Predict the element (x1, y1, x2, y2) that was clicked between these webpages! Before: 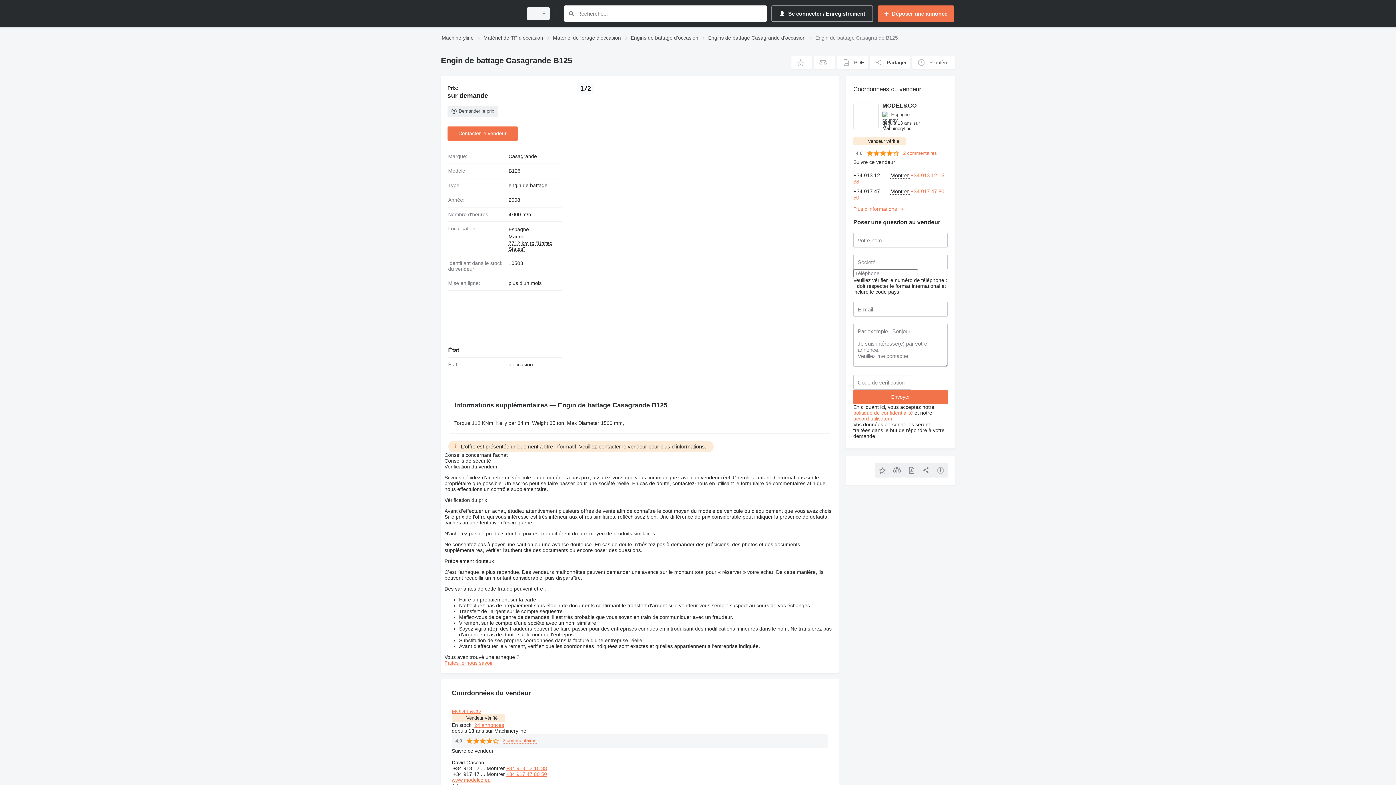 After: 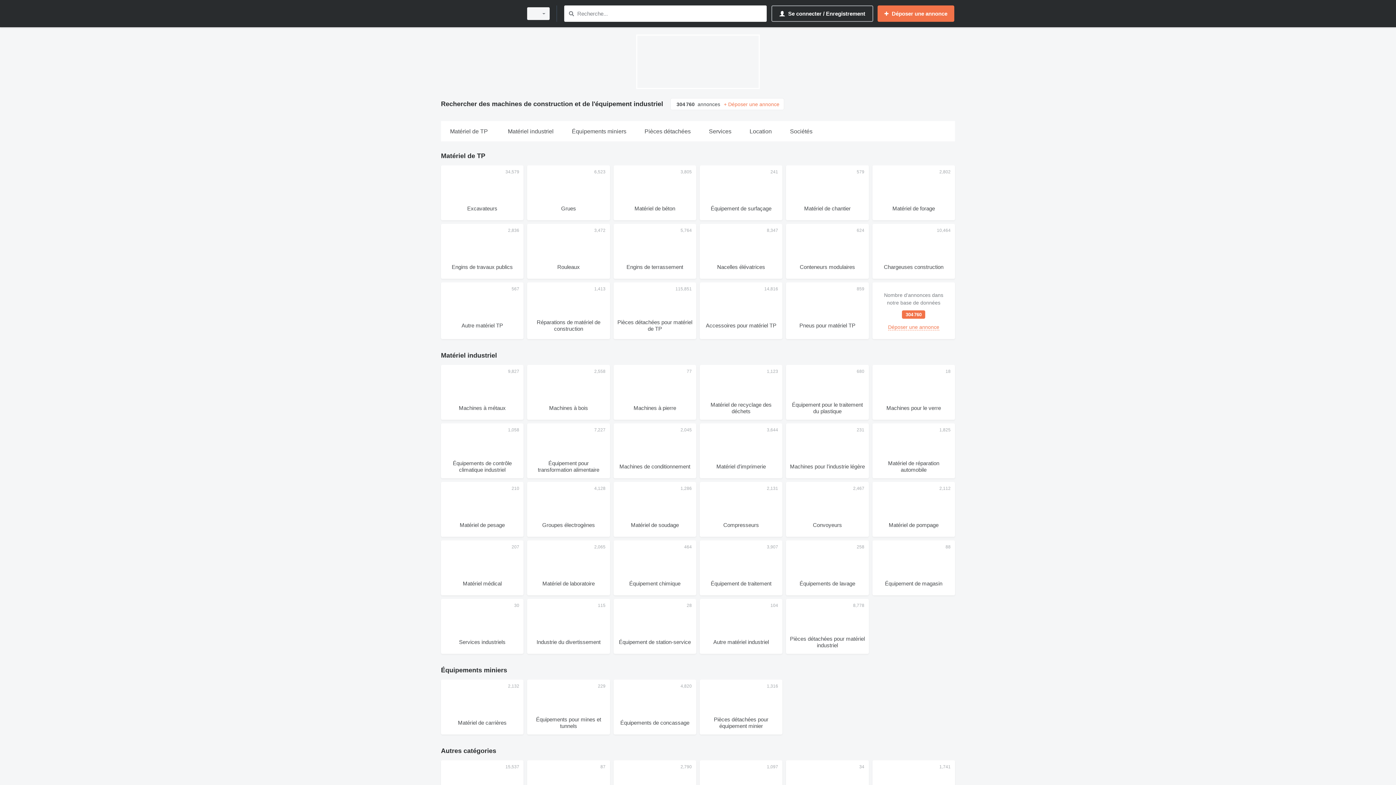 Action: bbox: (441, 33, 473, 42) label: Machineryline